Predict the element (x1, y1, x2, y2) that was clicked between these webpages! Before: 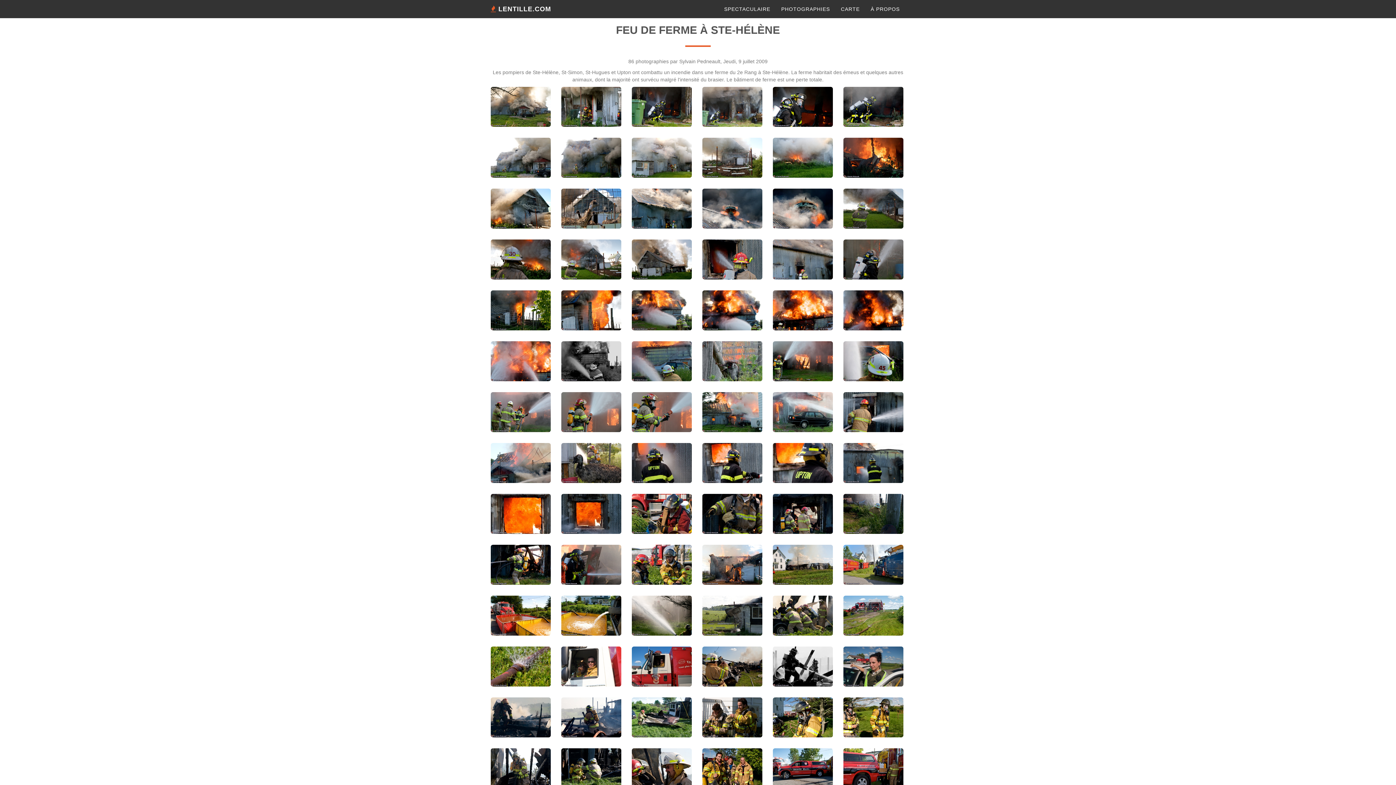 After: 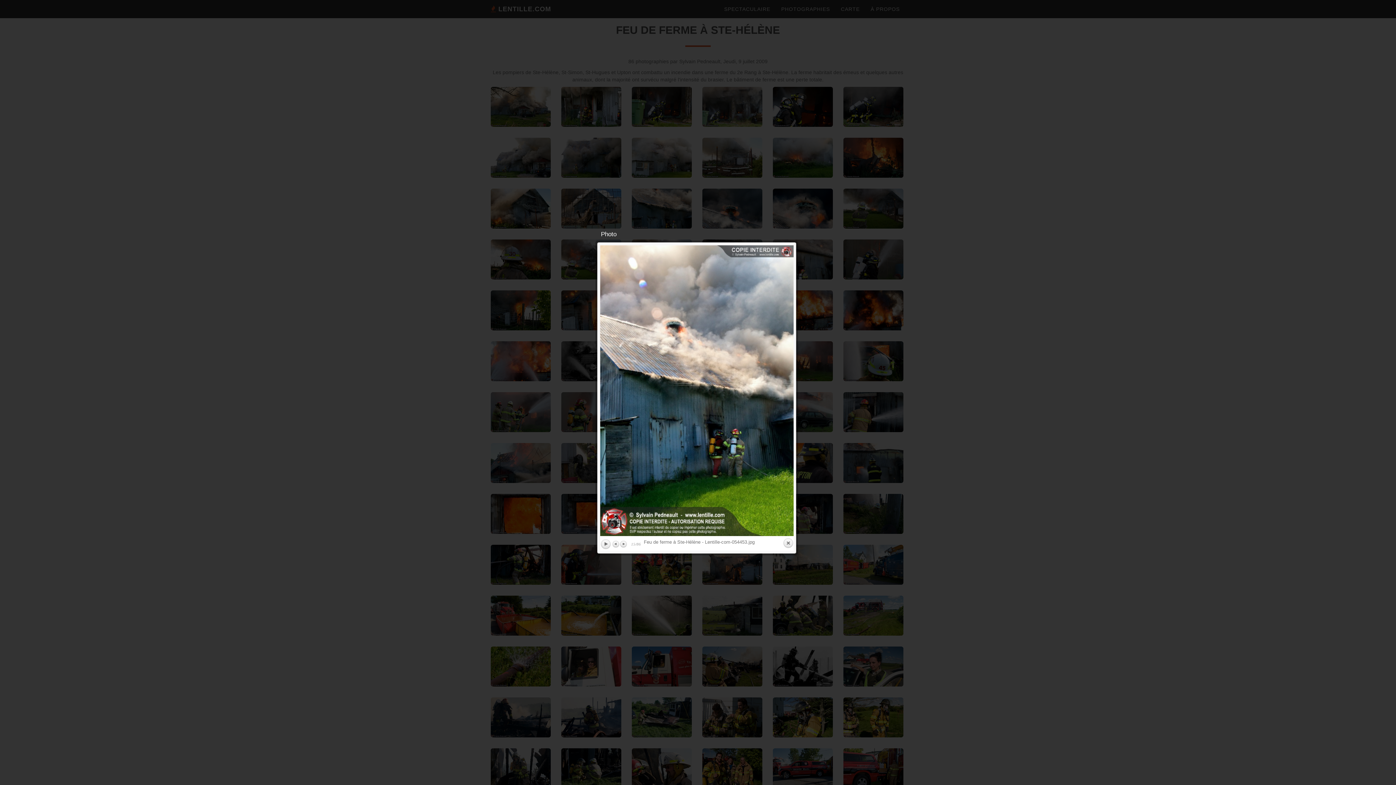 Action: bbox: (632, 205, 692, 211)